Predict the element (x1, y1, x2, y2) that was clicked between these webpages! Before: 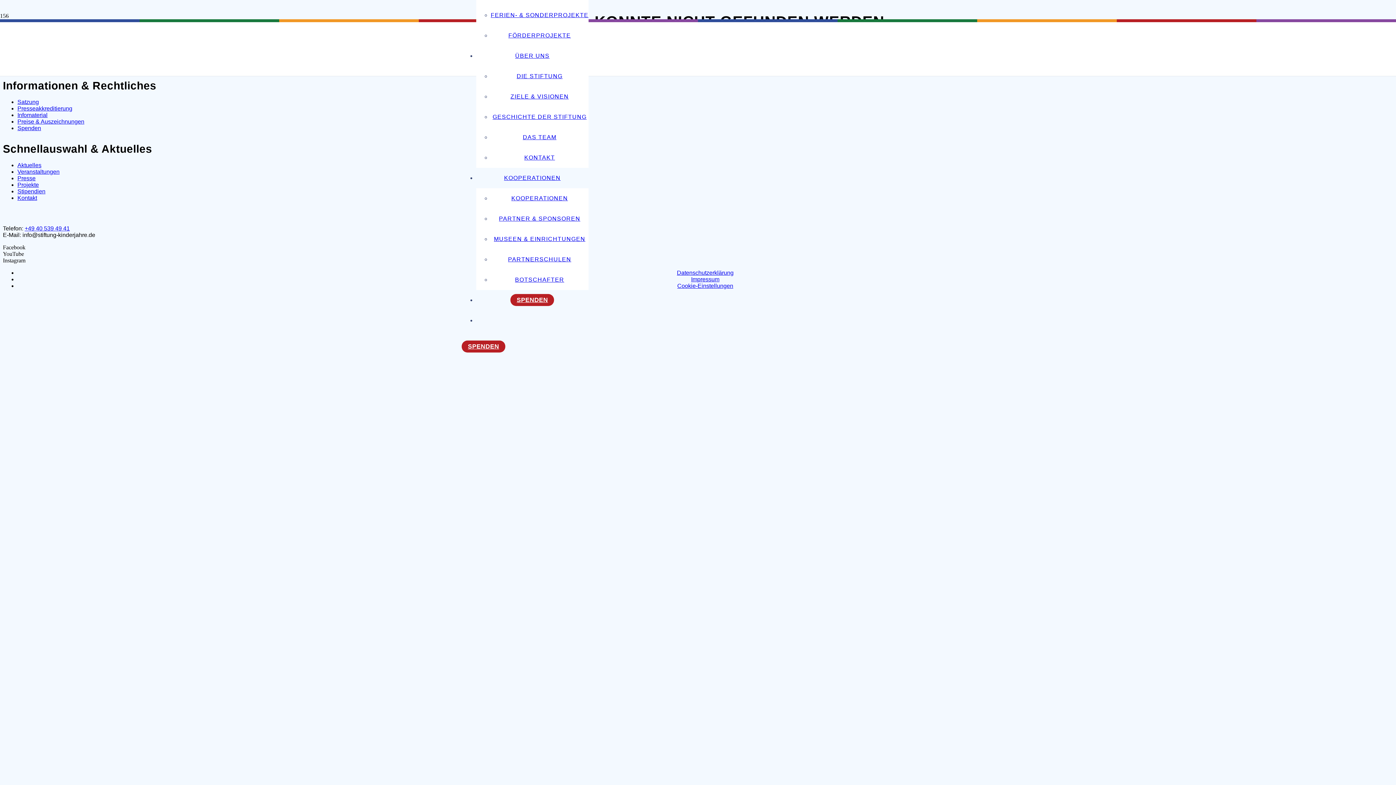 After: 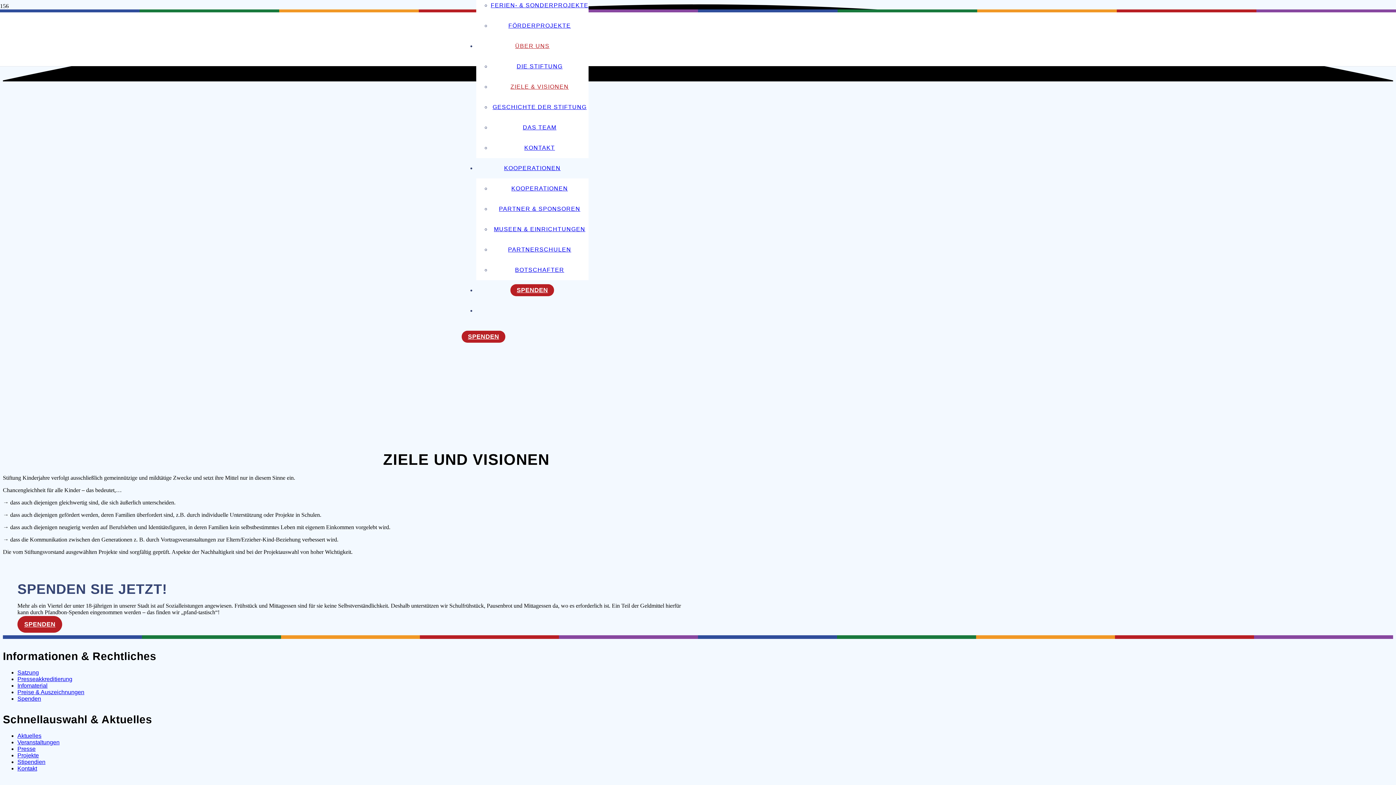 Action: label: ZIELE & VISIONEN bbox: (510, 93, 568, 99)